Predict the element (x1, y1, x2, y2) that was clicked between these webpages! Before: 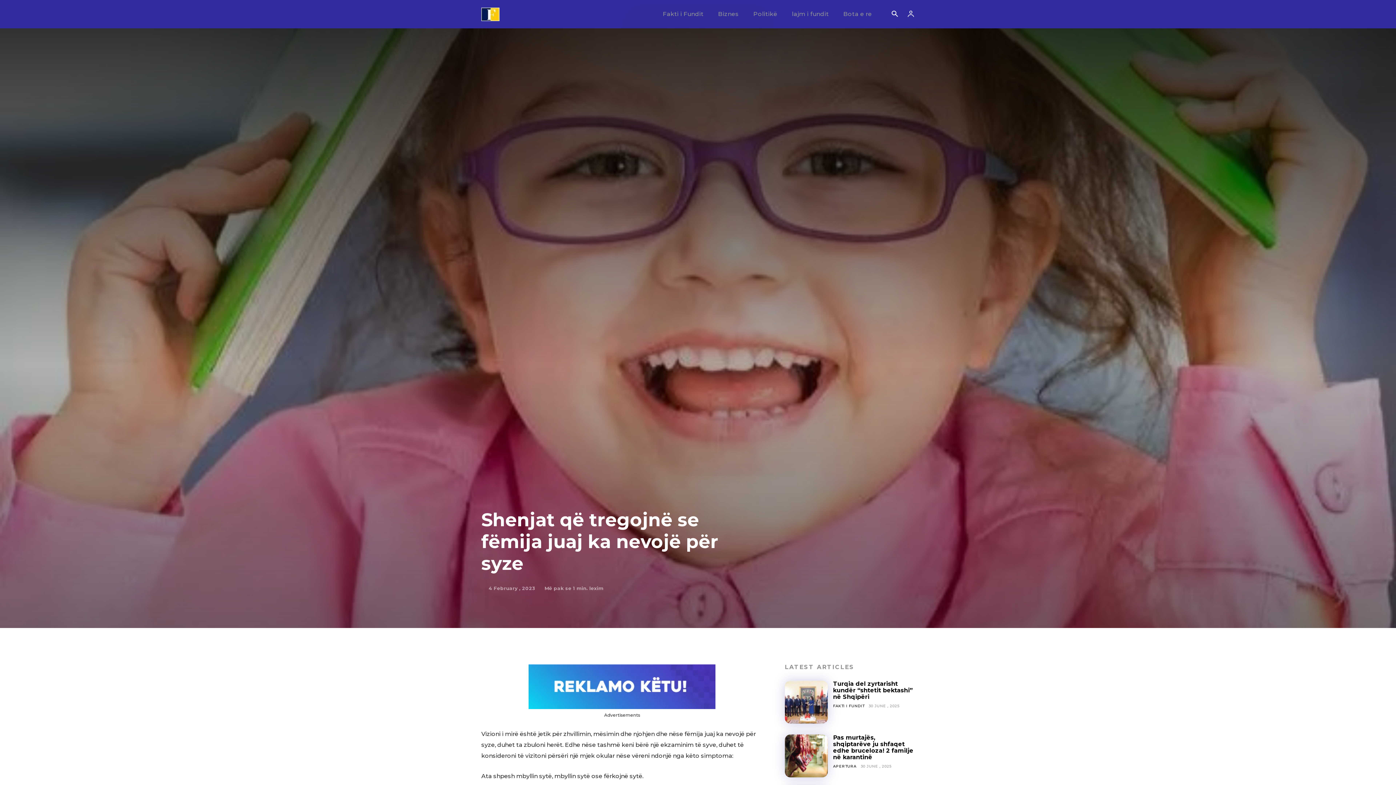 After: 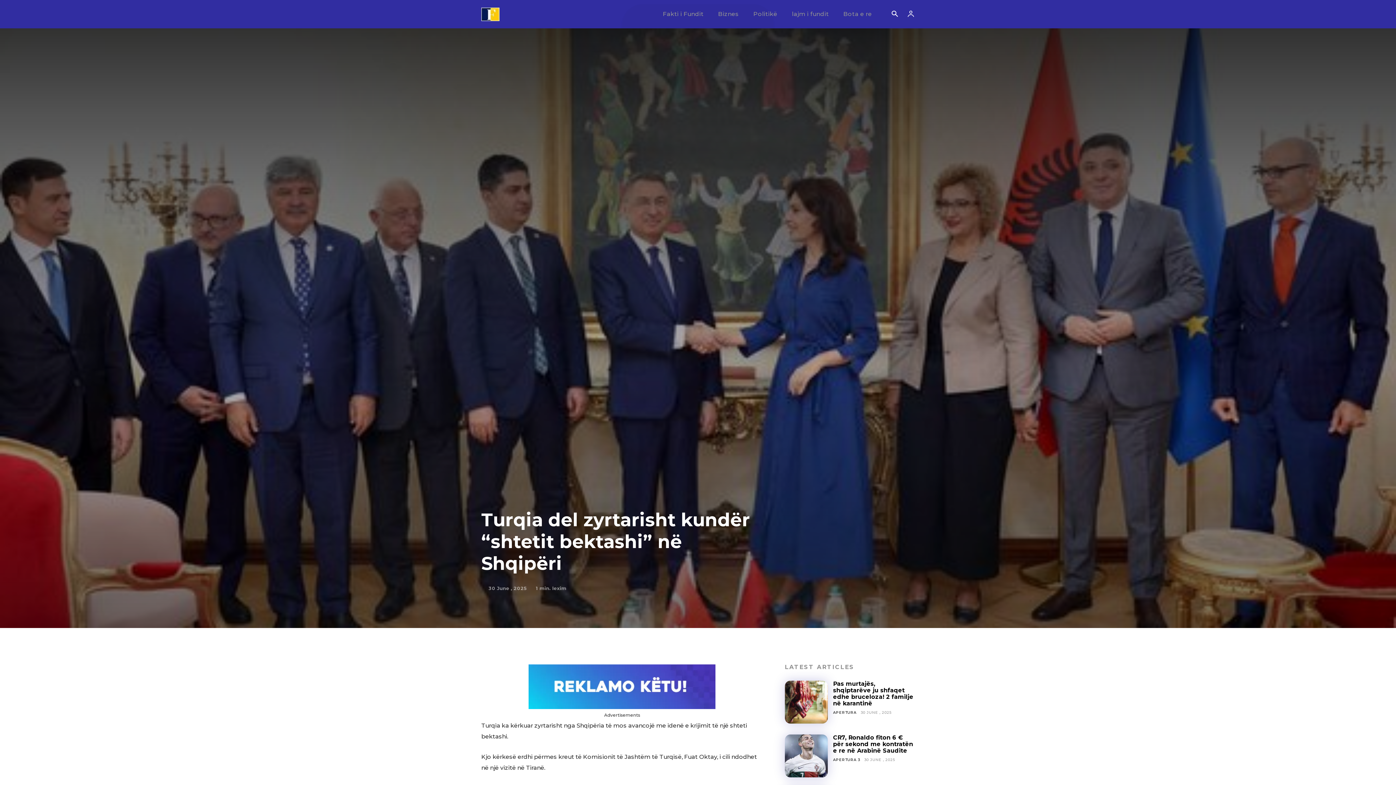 Action: bbox: (833, 680, 912, 700) label: Turqia del zyrtarisht kundër “shtetit bektashi” në Shqipëri